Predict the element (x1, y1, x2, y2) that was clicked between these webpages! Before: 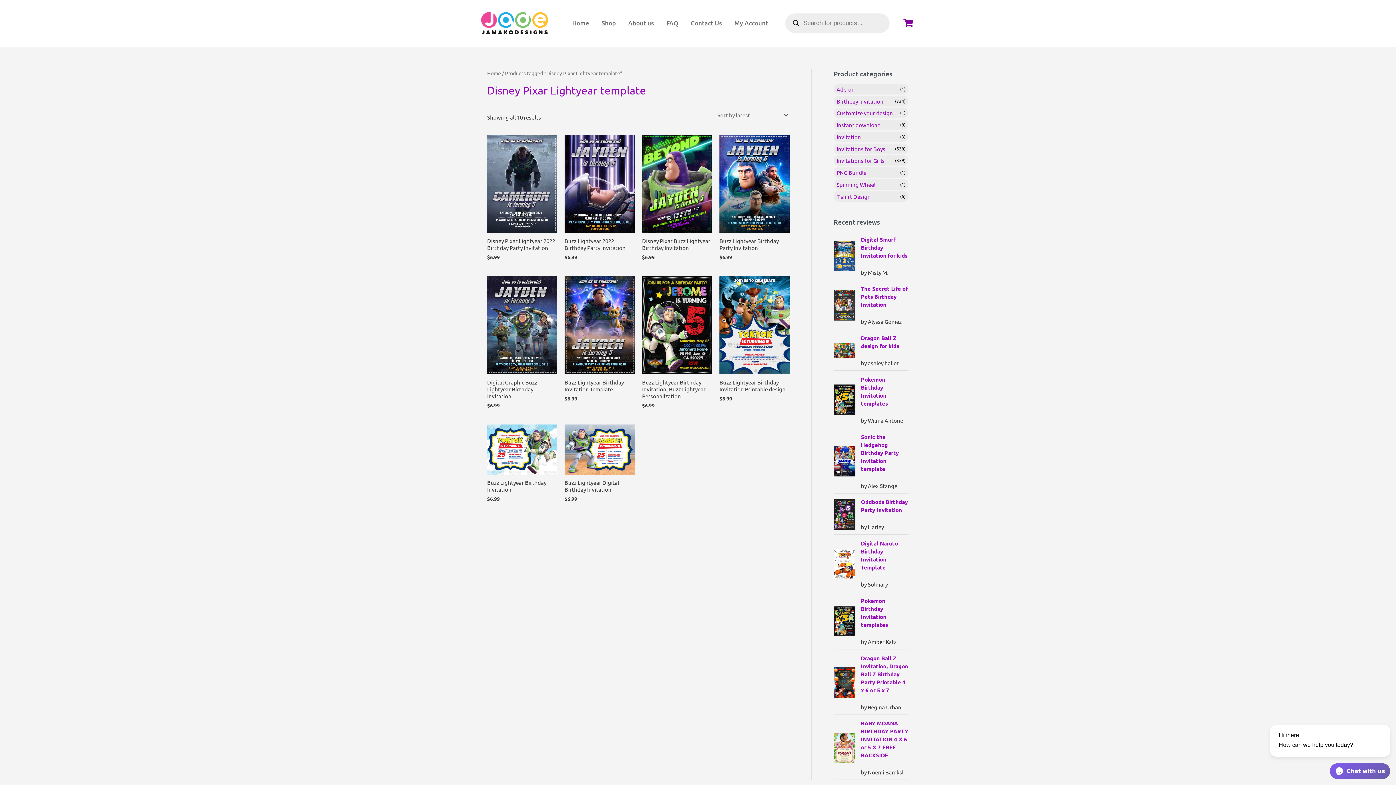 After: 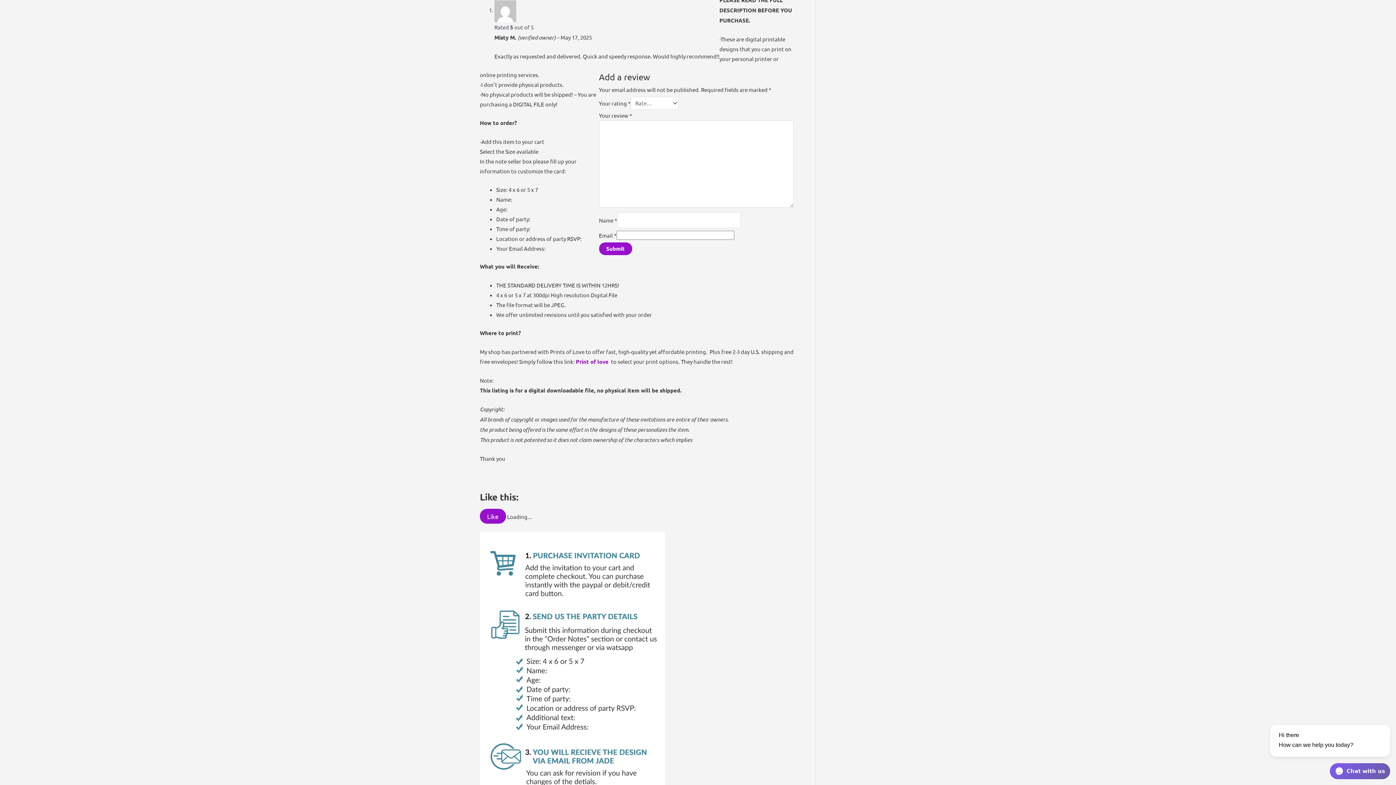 Action: bbox: (861, 235, 908, 259) label: Digital Smurf Birthday Invitation for kids